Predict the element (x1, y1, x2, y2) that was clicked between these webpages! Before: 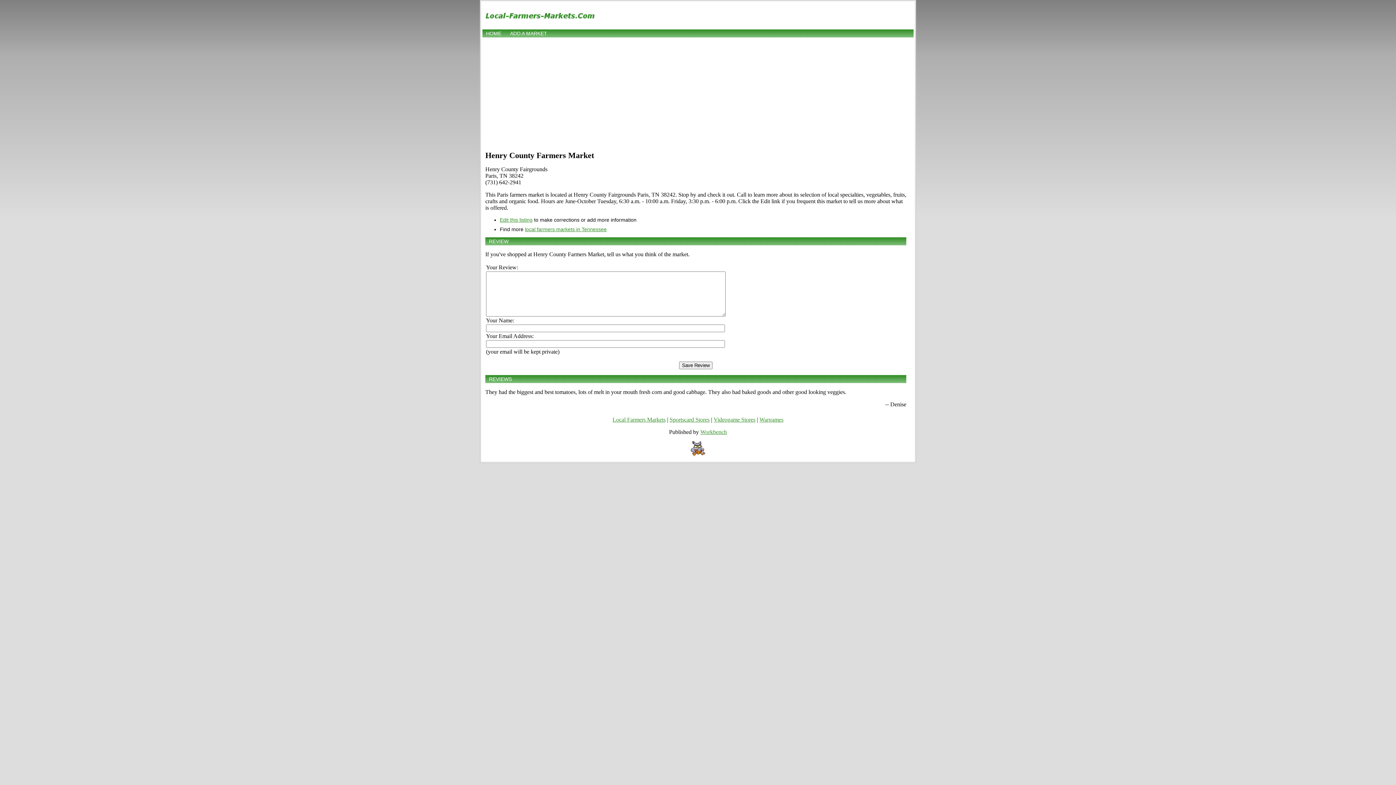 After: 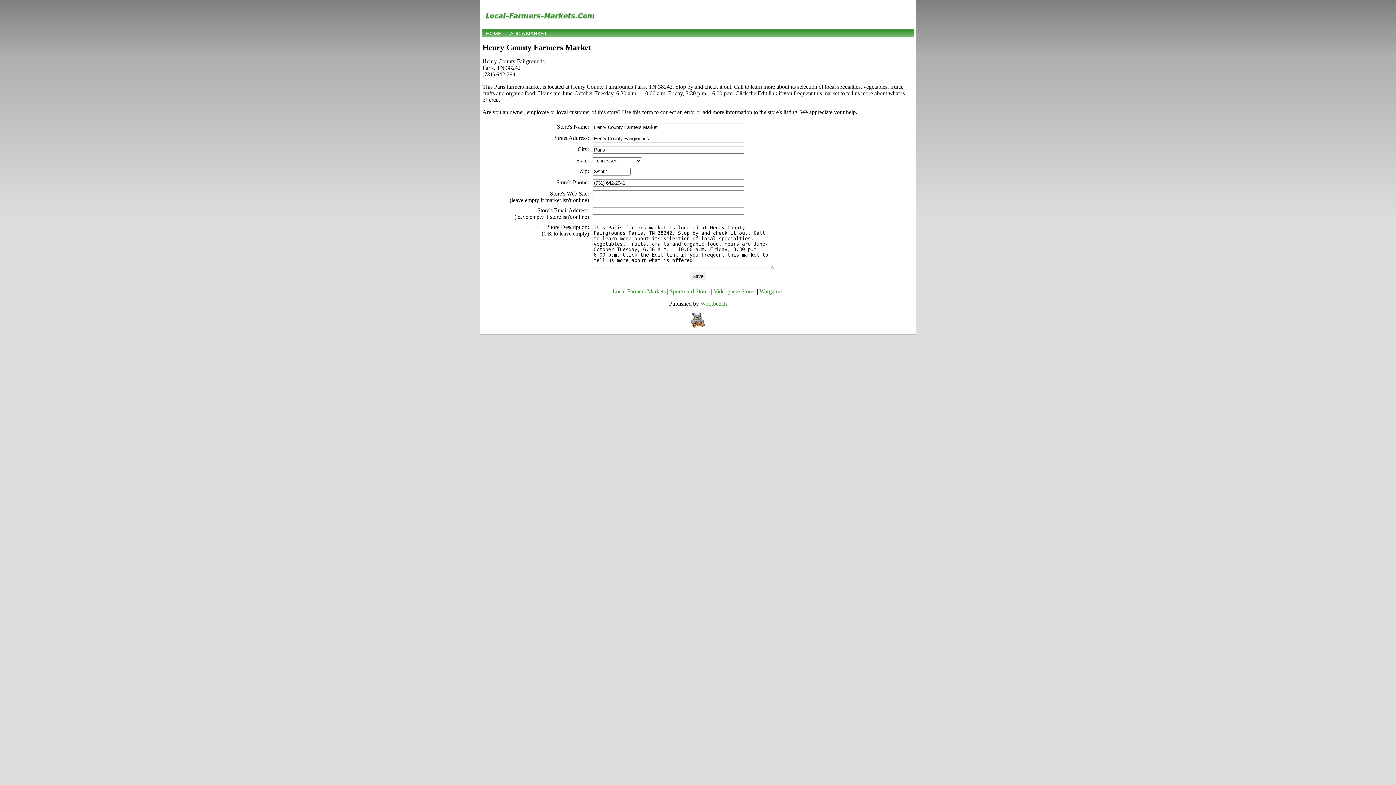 Action: label: Edit this listing bbox: (500, 217, 532, 223)